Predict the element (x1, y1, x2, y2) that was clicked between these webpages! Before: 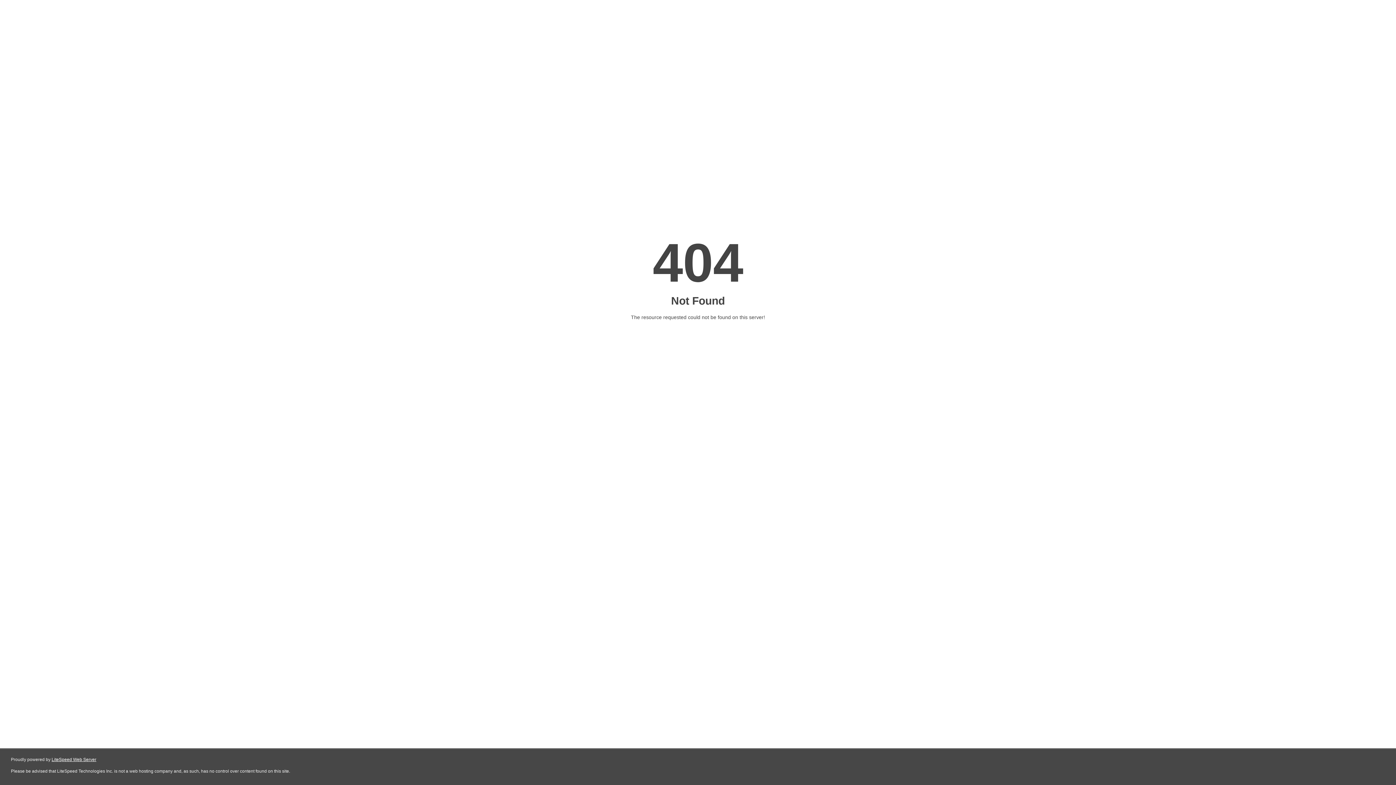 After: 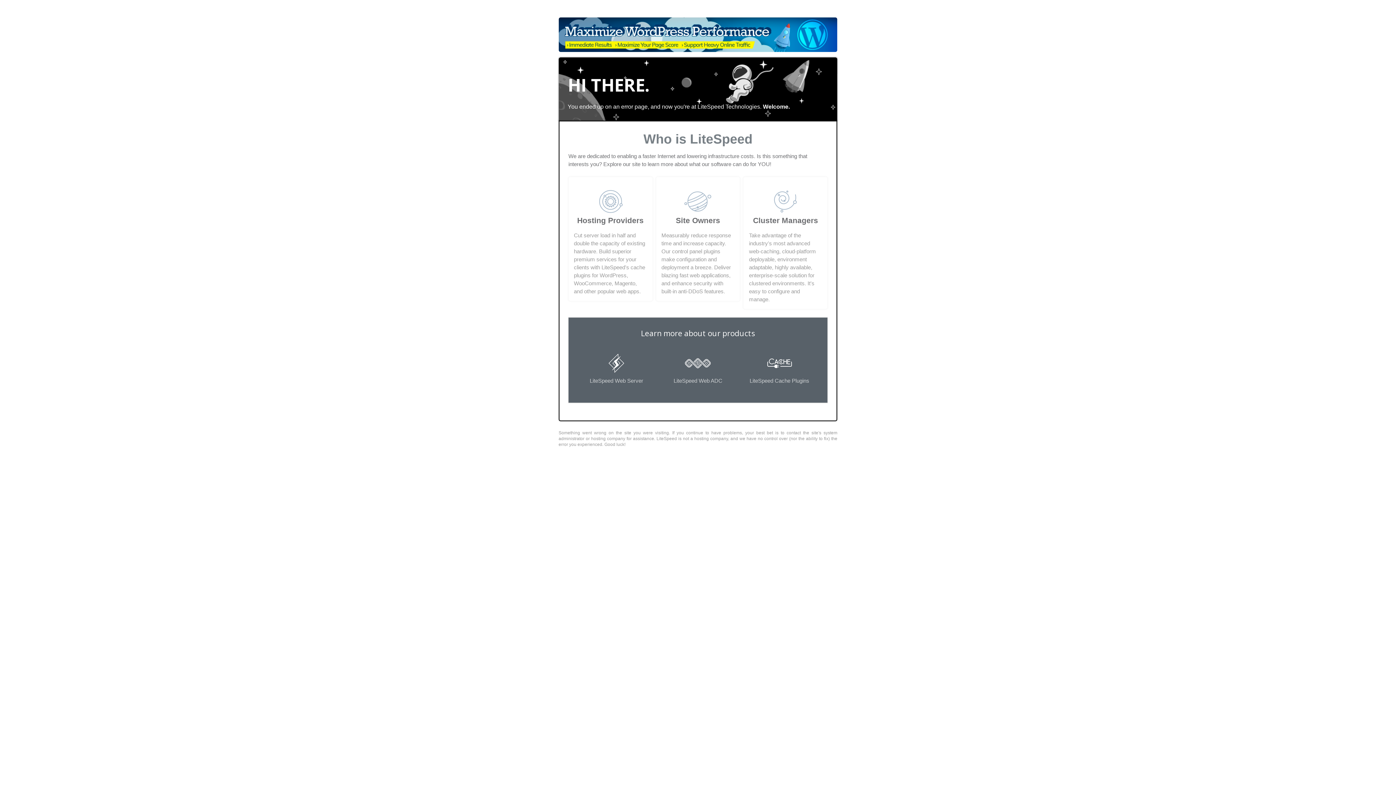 Action: bbox: (51, 757, 96, 762) label: LiteSpeed Web Server